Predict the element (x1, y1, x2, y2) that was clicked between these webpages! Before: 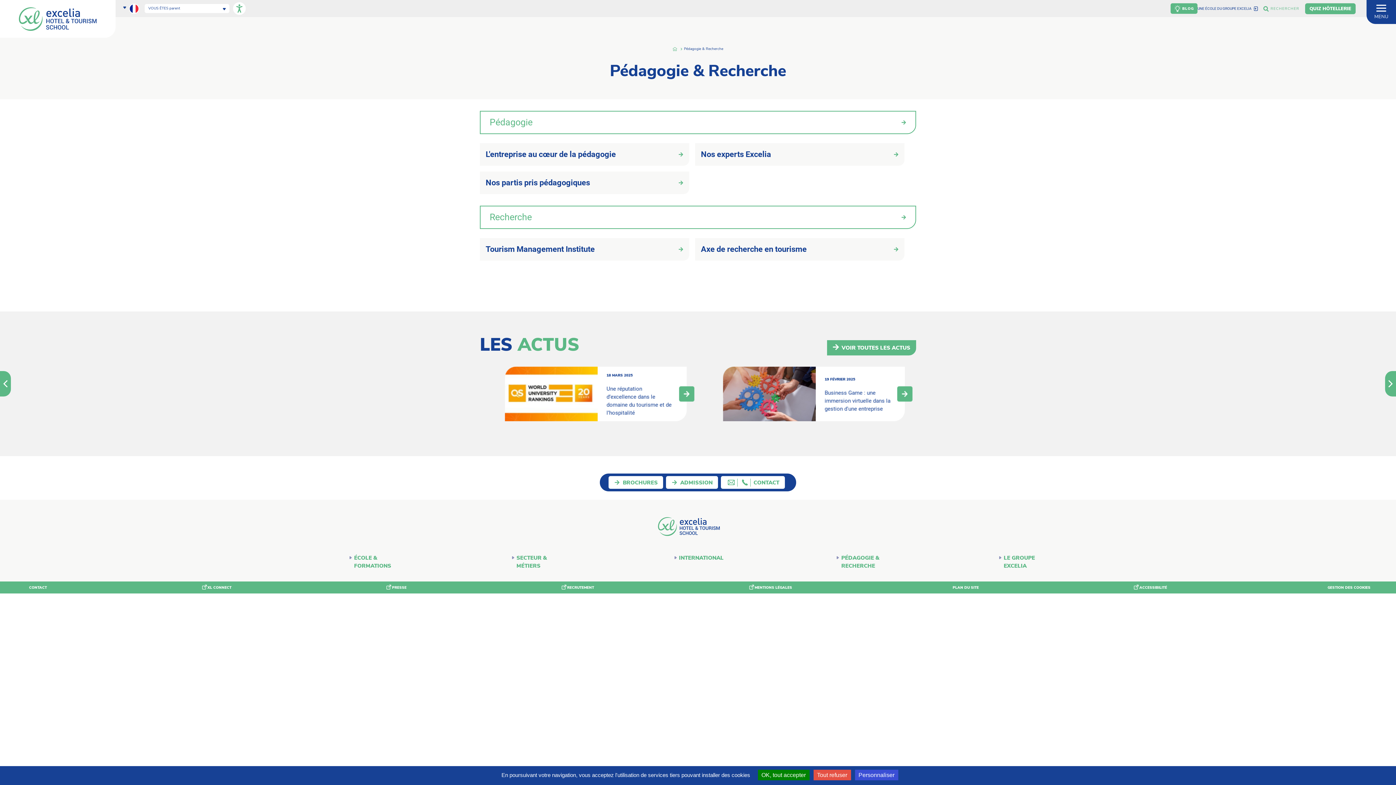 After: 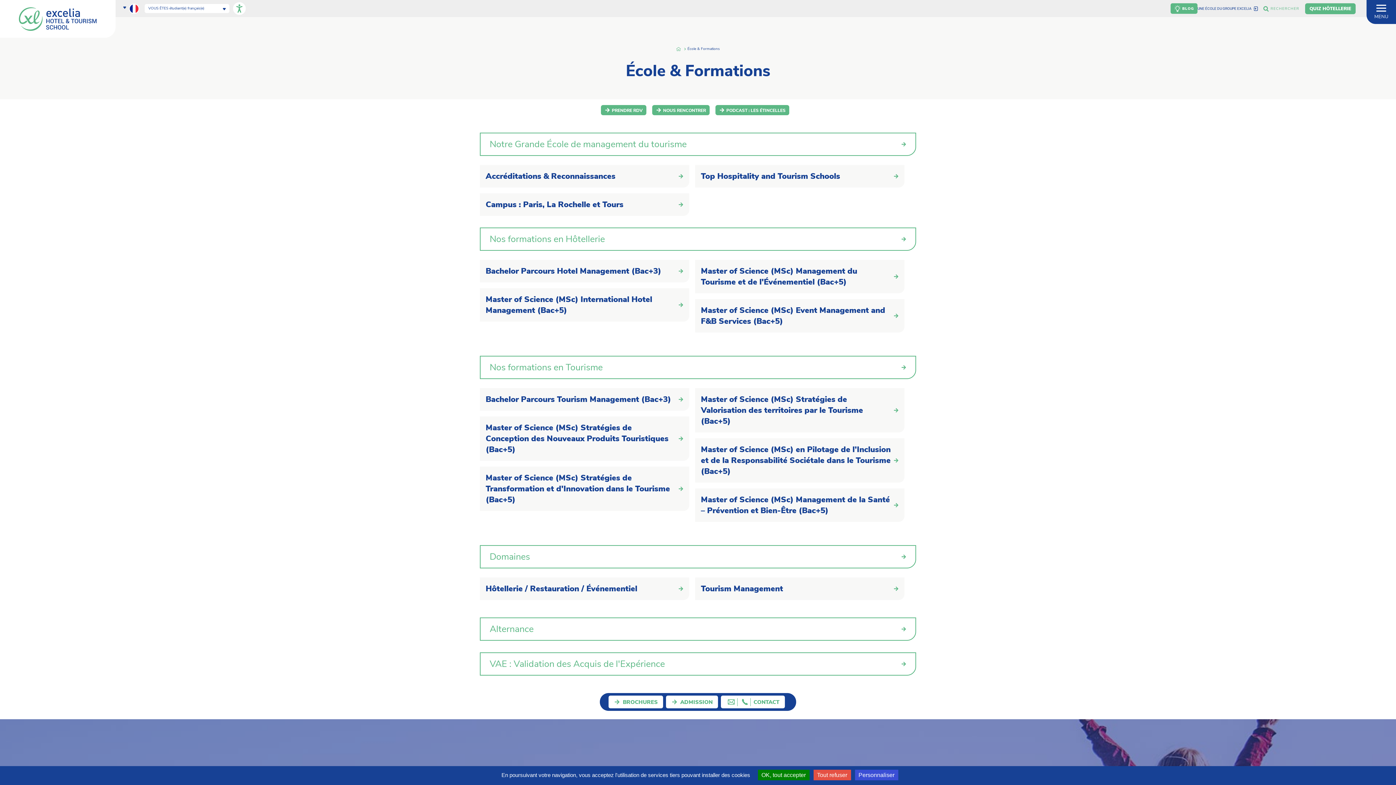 Action: label: ÉCOLE & FORMATIONS bbox: (349, 554, 397, 570)